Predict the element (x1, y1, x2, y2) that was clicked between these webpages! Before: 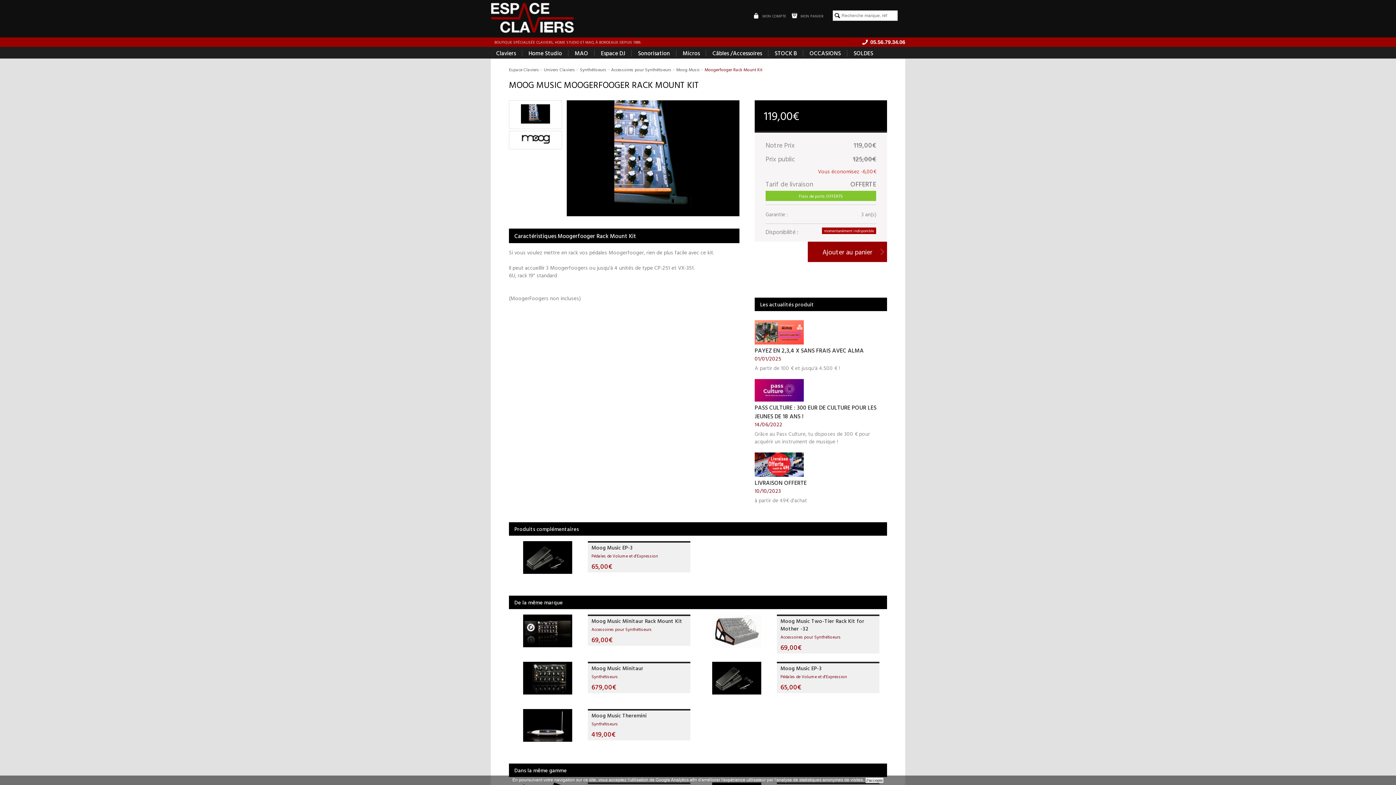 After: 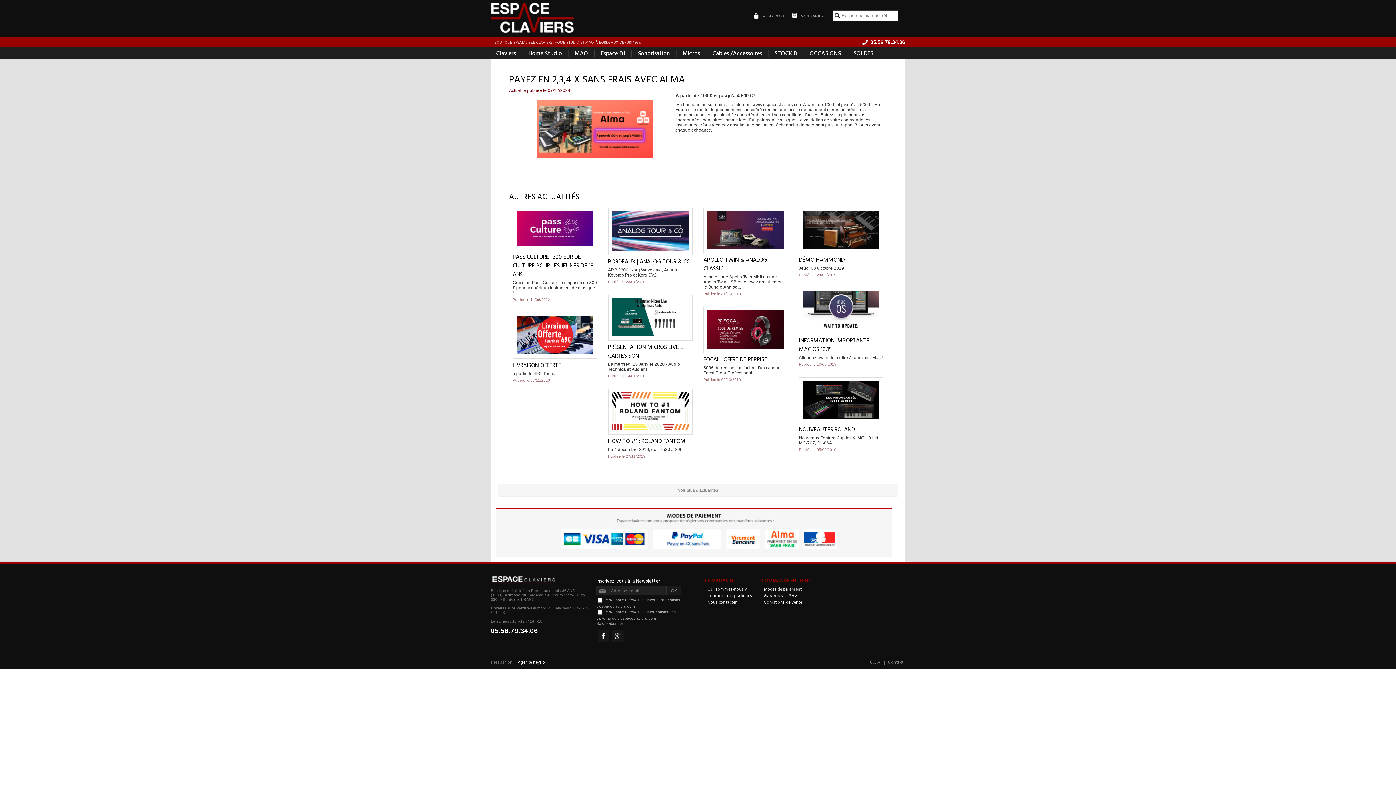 Action: bbox: (754, 316, 887, 375) label: PAYEZ EN 2,3,4 X SANS FRAIS AVEC ALMA
01/01/2025
A partir de 100 € et jusqu'à 4.500 € !